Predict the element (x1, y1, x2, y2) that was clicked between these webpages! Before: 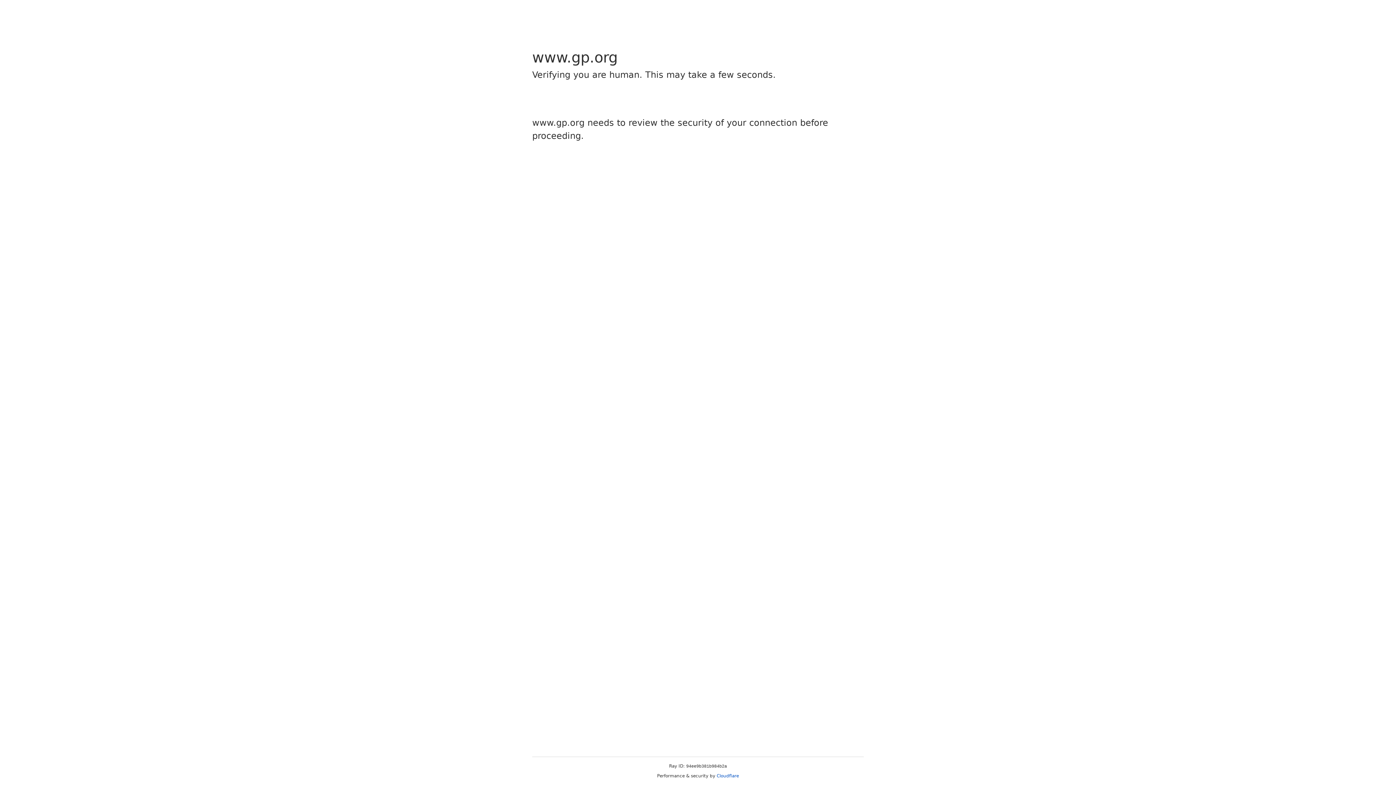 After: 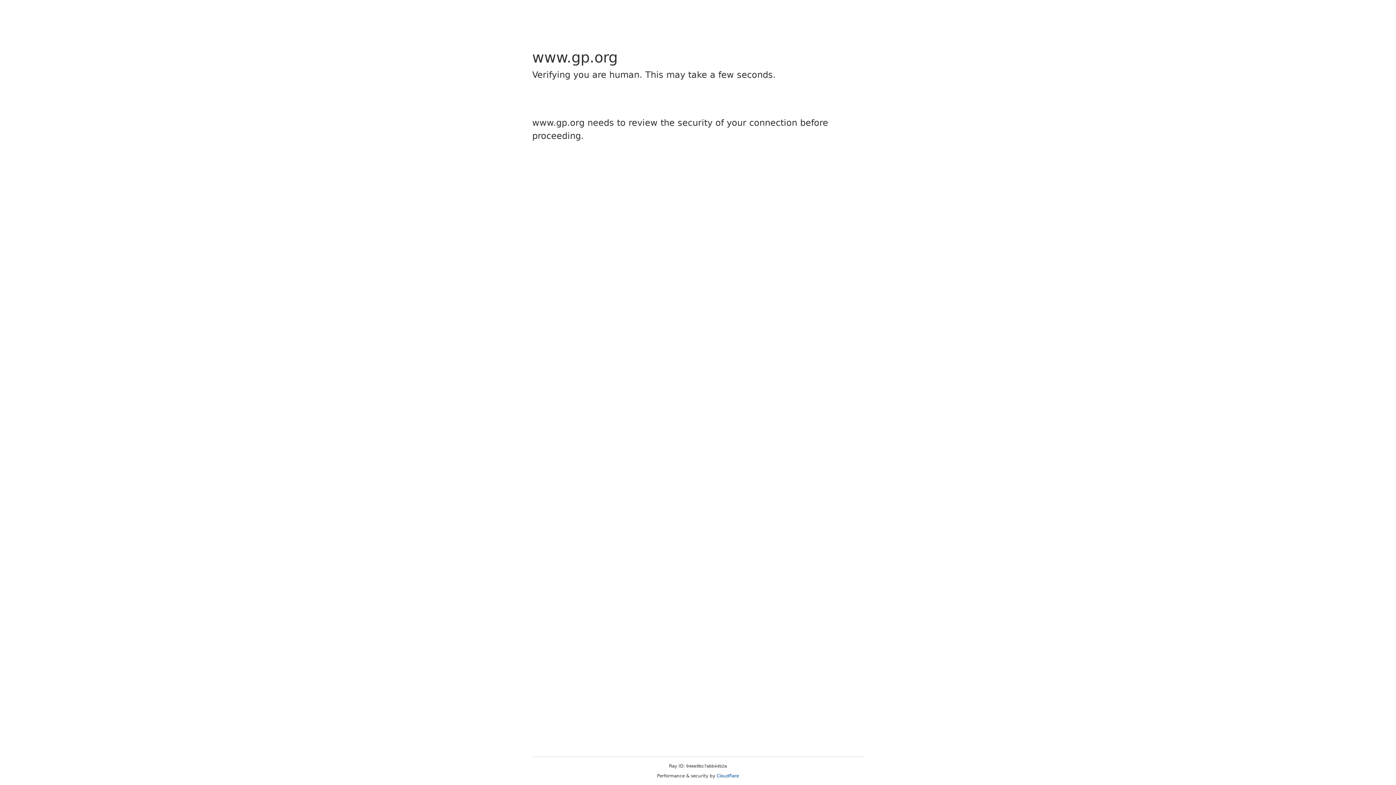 Action: label: Cloudflare bbox: (716, 773, 739, 778)